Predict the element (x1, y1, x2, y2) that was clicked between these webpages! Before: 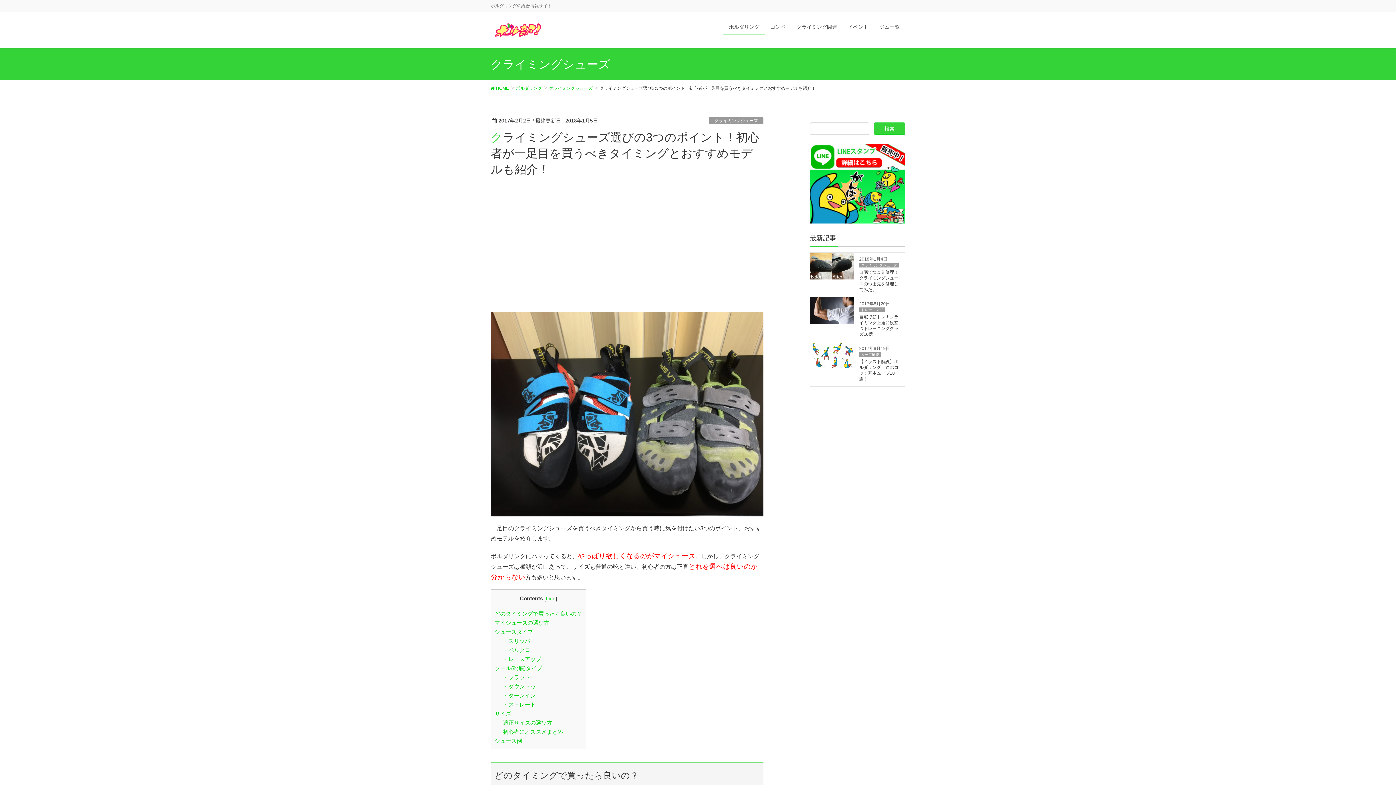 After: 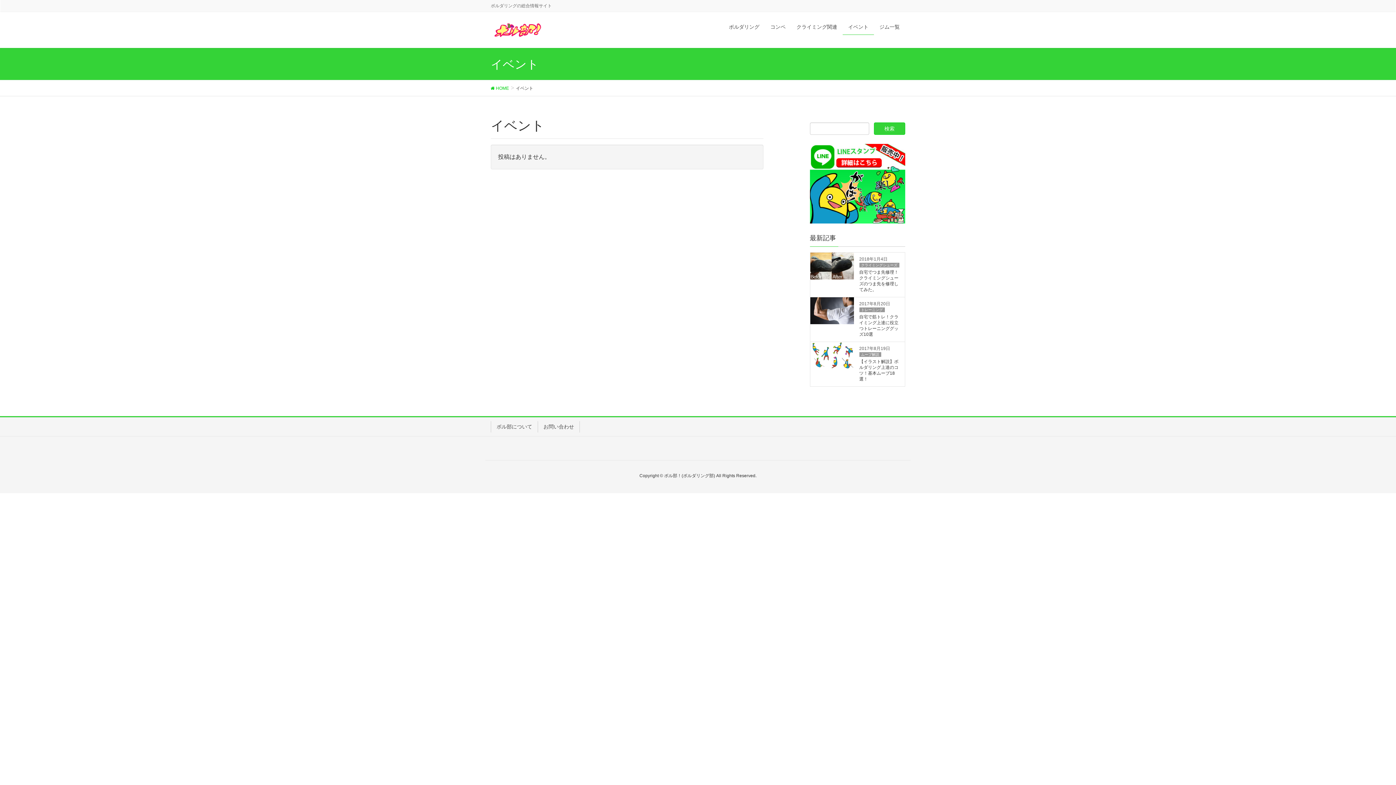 Action: bbox: (842, 19, 874, 34) label: イベント